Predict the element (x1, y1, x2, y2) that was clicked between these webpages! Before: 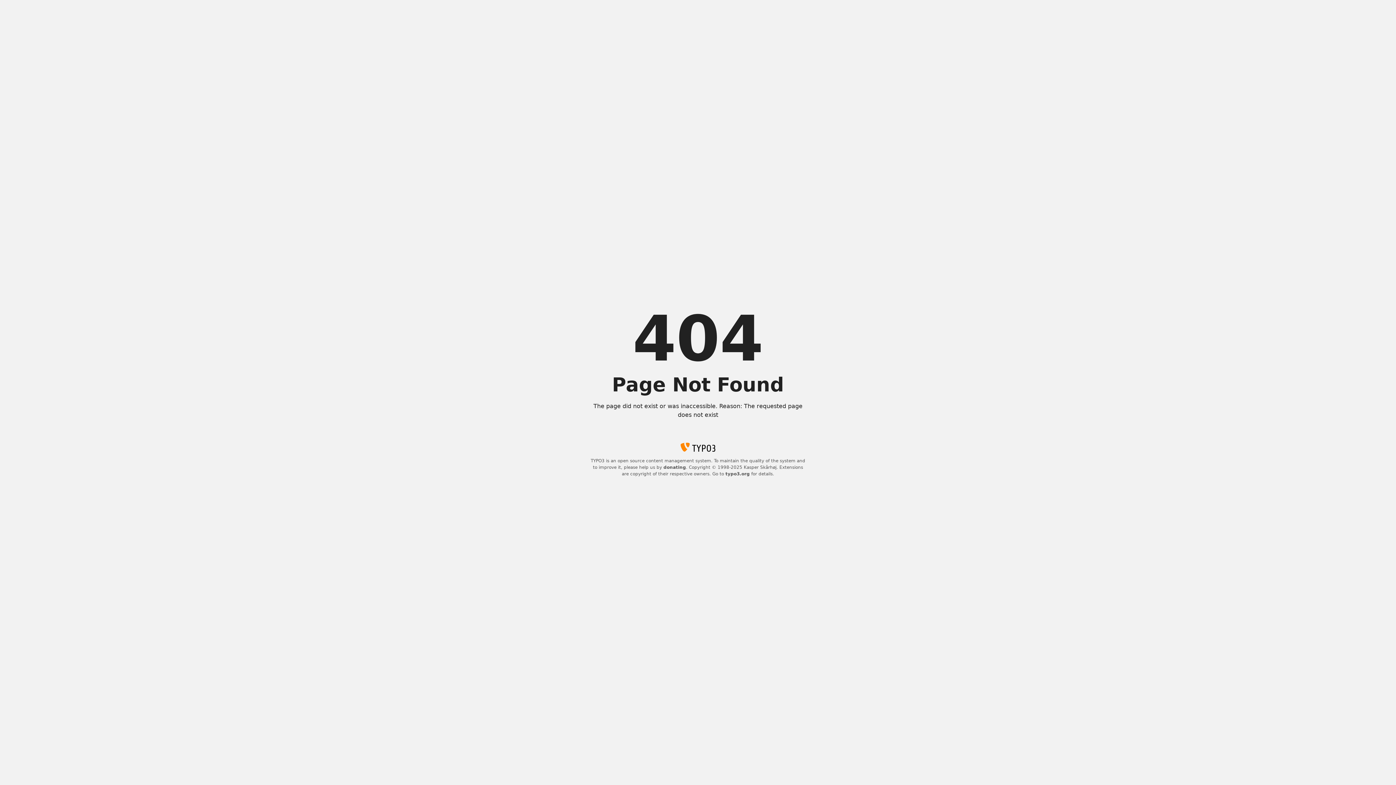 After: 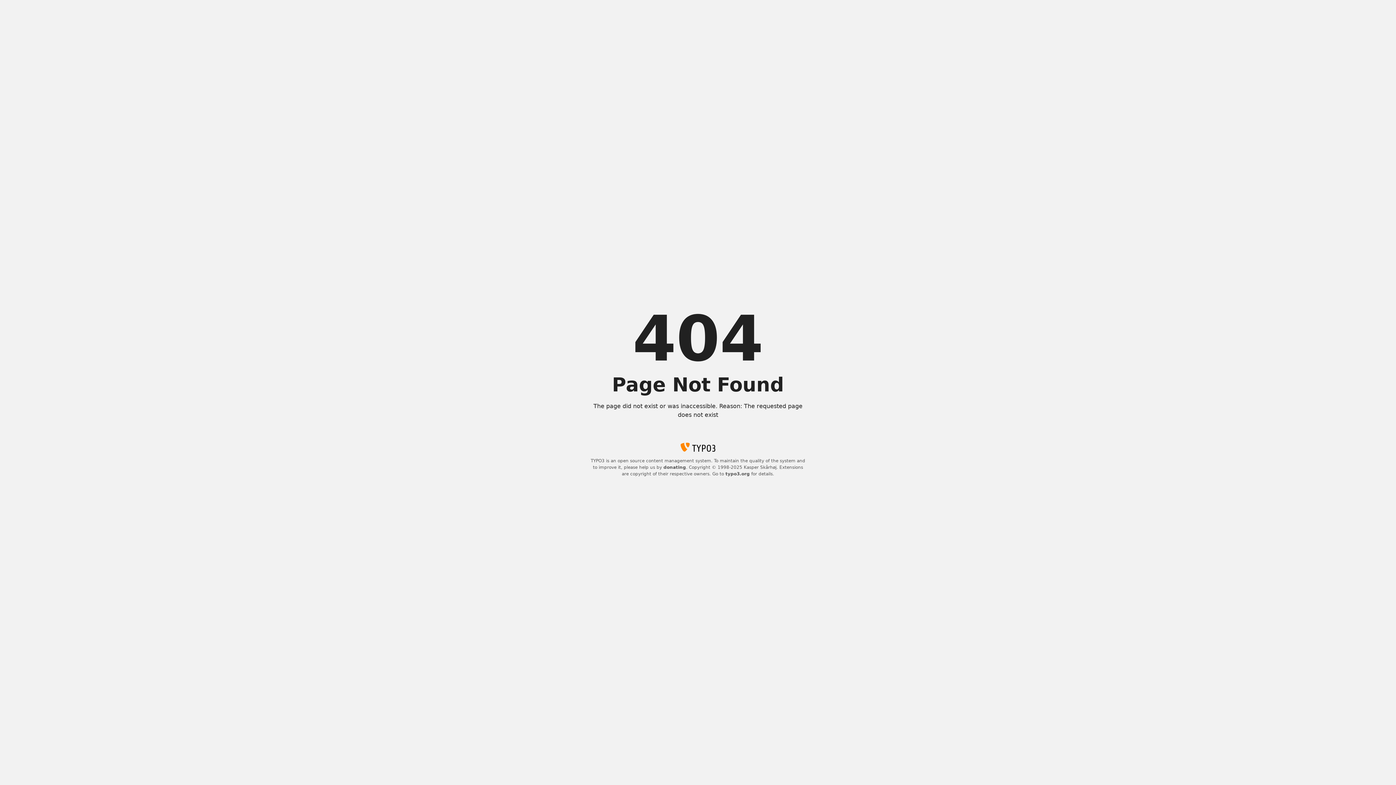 Action: label: donating bbox: (663, 465, 686, 470)